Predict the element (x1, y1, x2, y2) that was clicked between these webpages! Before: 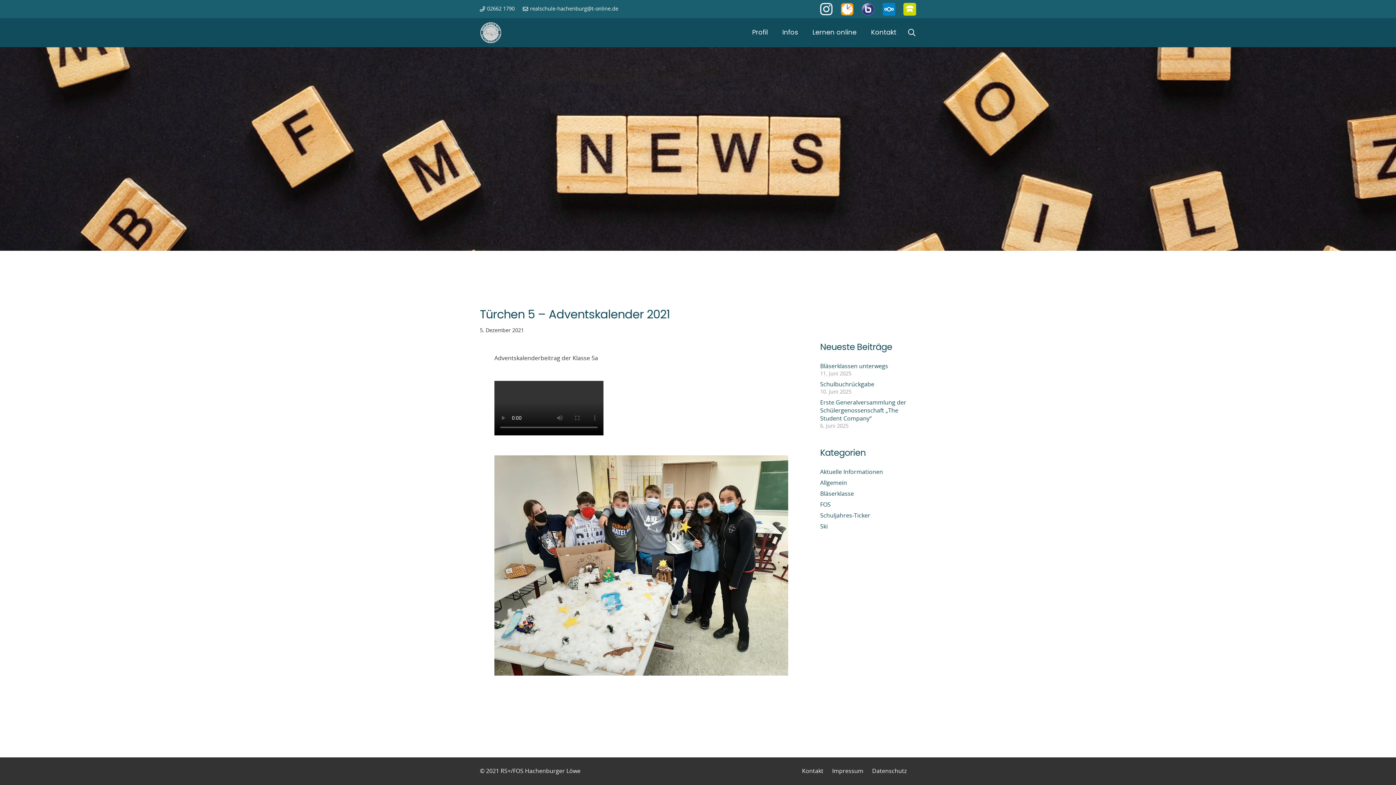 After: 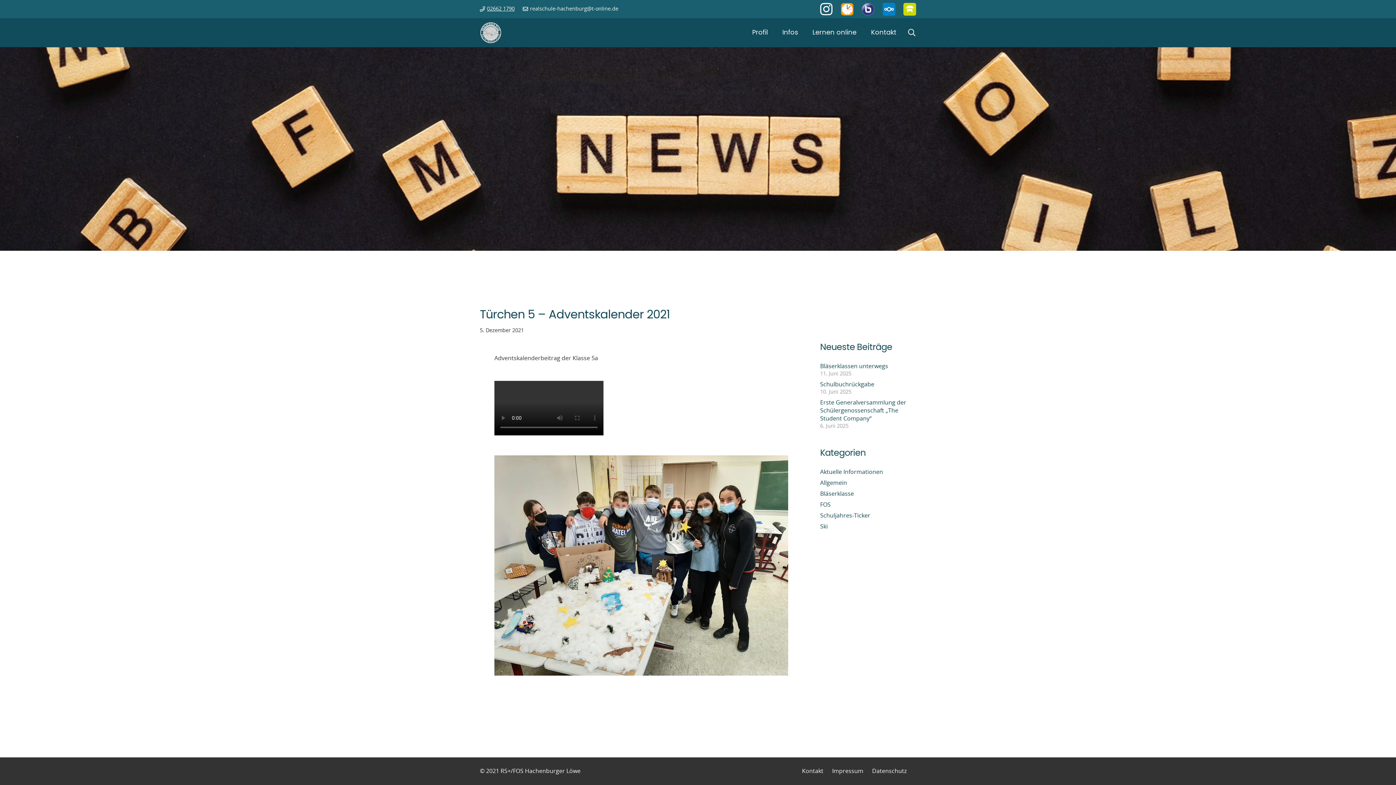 Action: label: 02662 1790 bbox: (480, 6, 514, 11)